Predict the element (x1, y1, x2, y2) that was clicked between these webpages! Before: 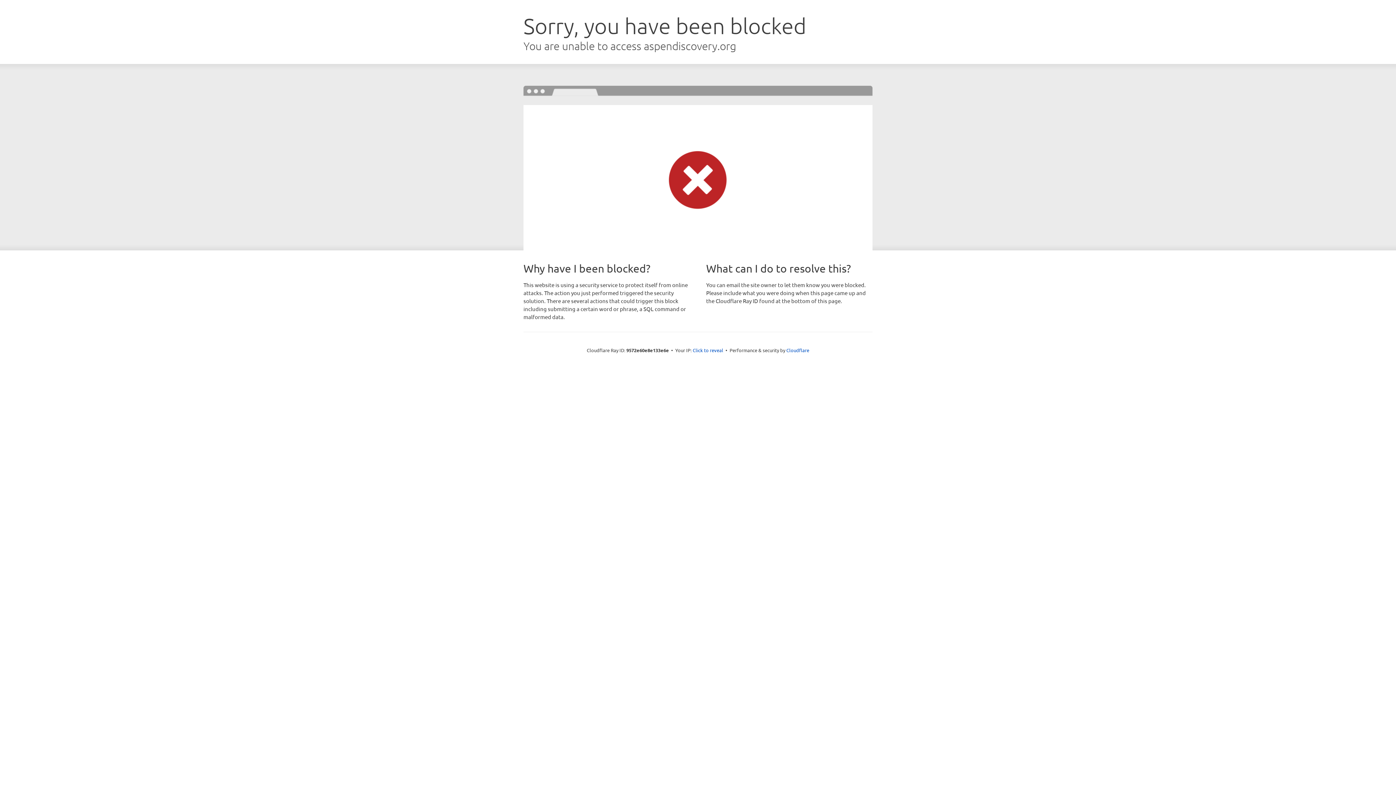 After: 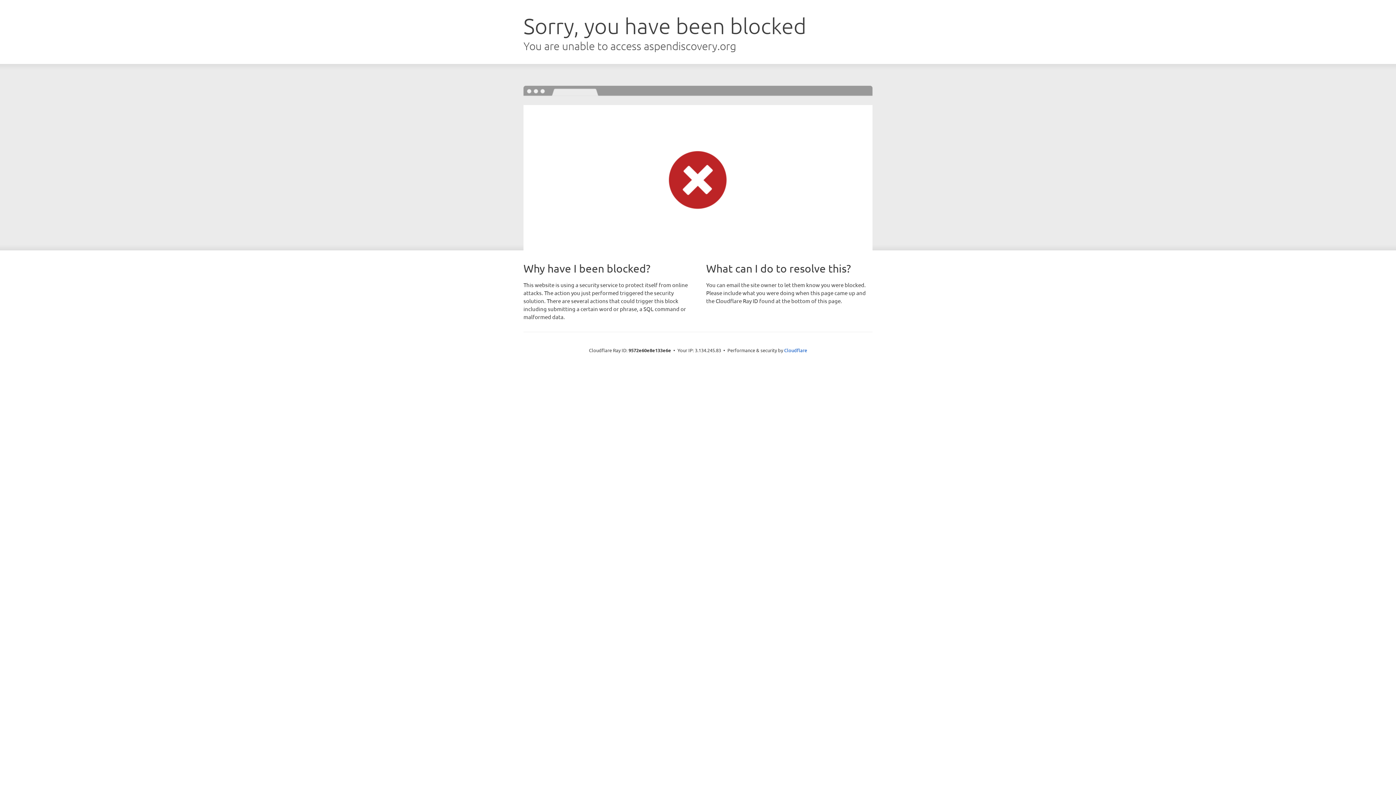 Action: label: Click to reveal bbox: (692, 346, 723, 353)